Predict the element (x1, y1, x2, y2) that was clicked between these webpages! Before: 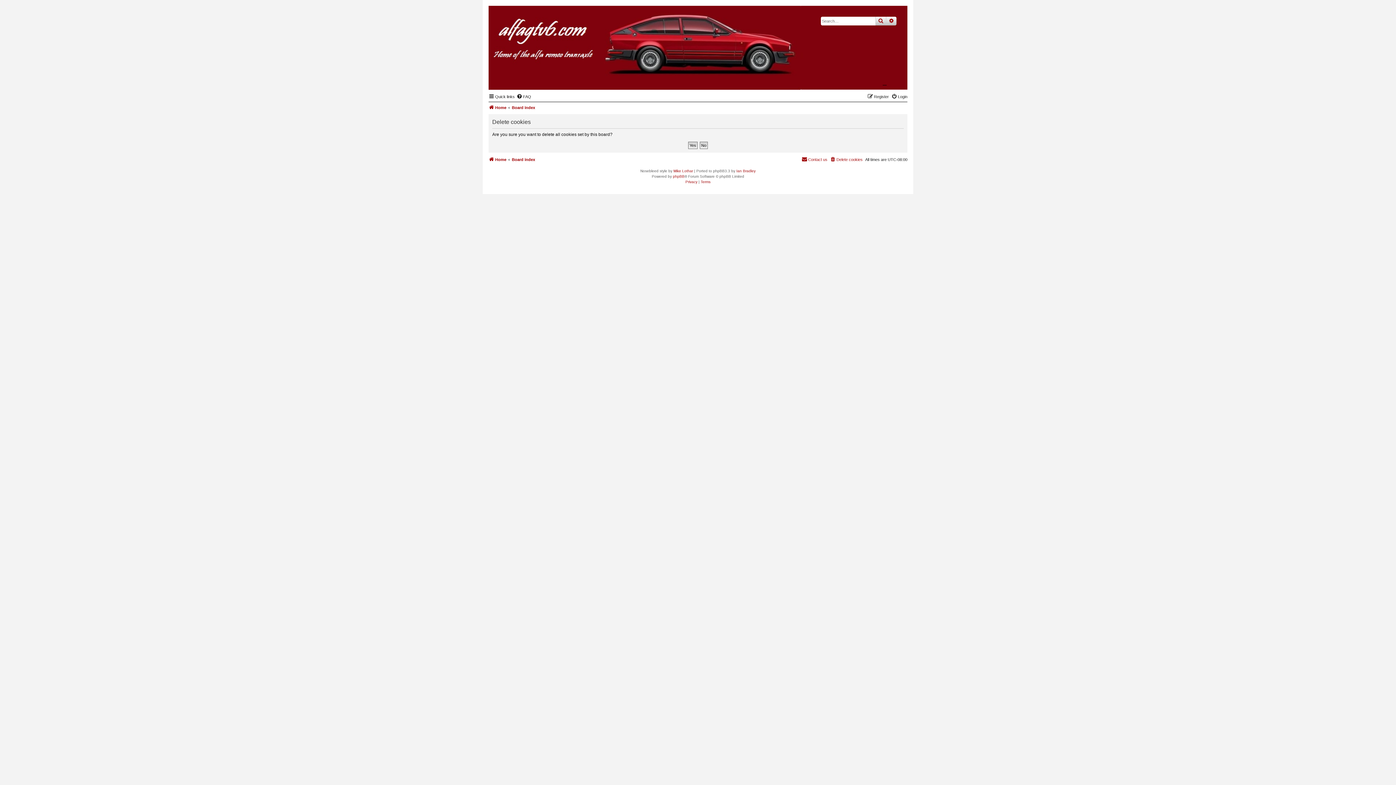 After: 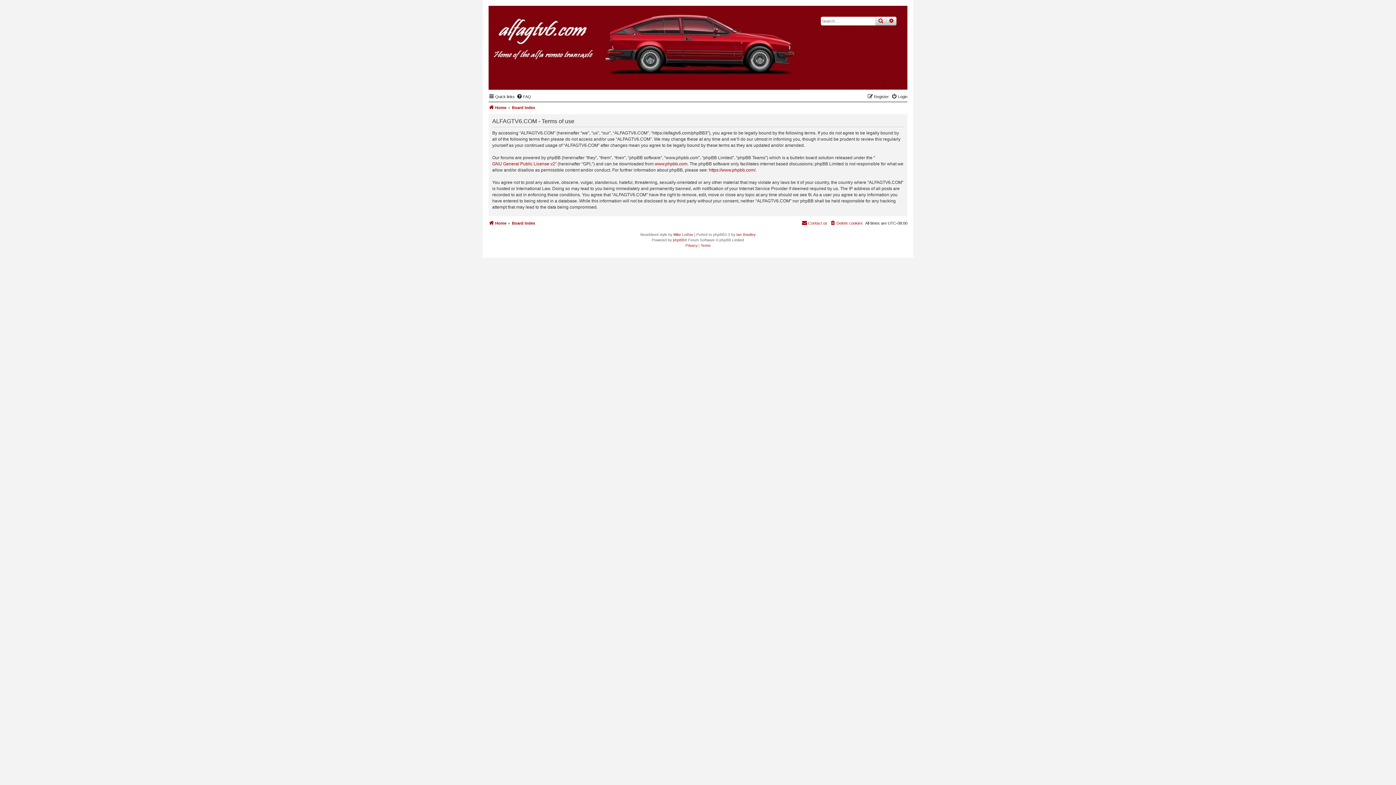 Action: bbox: (700, 179, 710, 184) label: Terms